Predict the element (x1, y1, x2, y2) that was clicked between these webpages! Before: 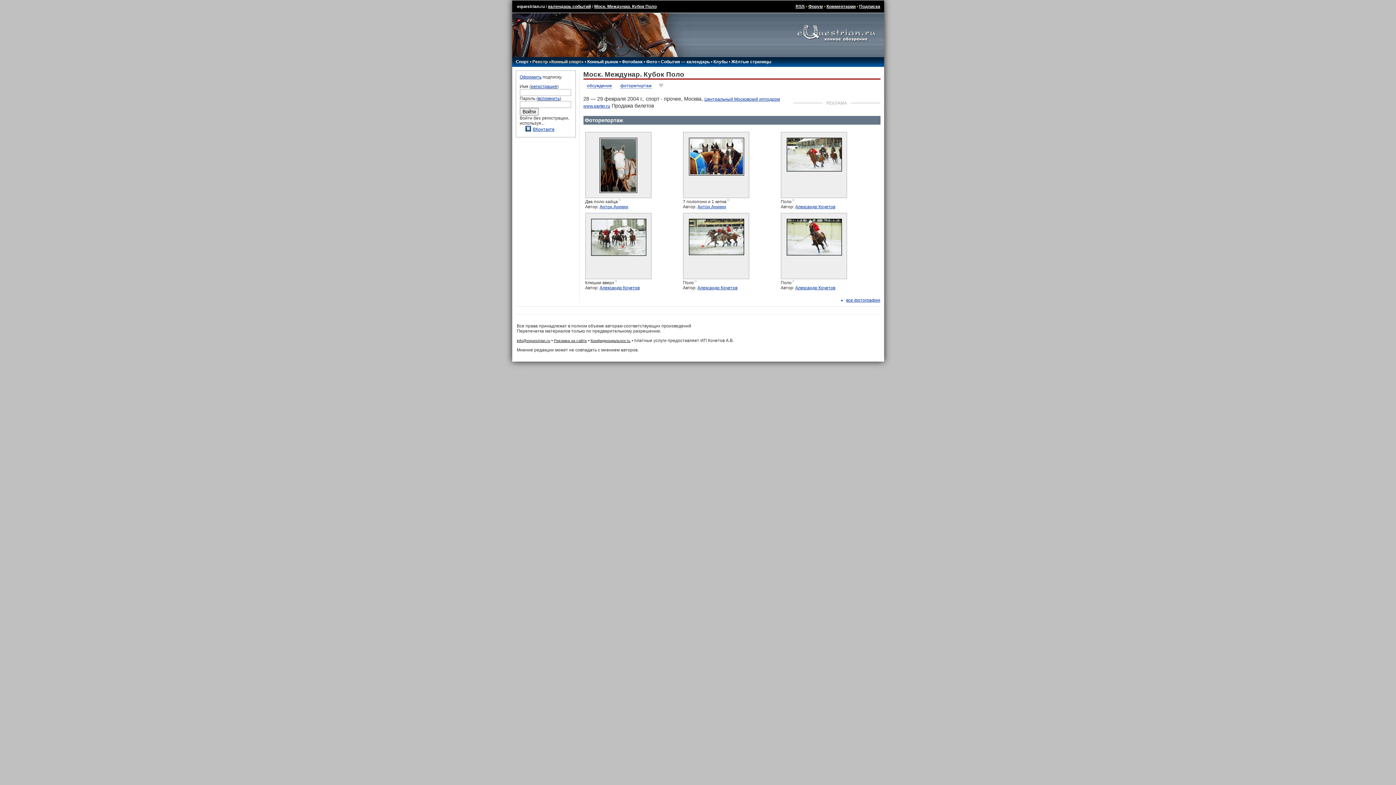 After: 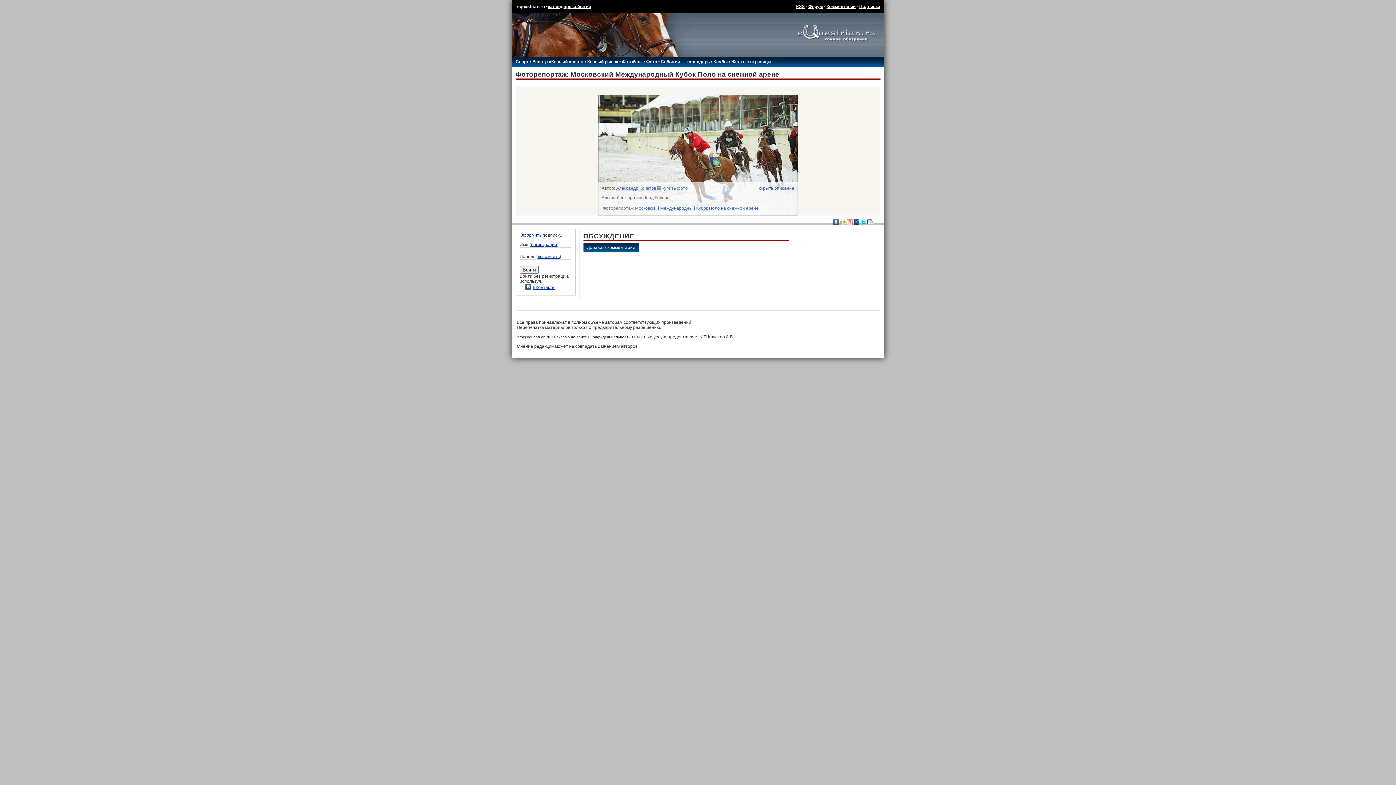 Action: bbox: (786, 167, 842, 172)